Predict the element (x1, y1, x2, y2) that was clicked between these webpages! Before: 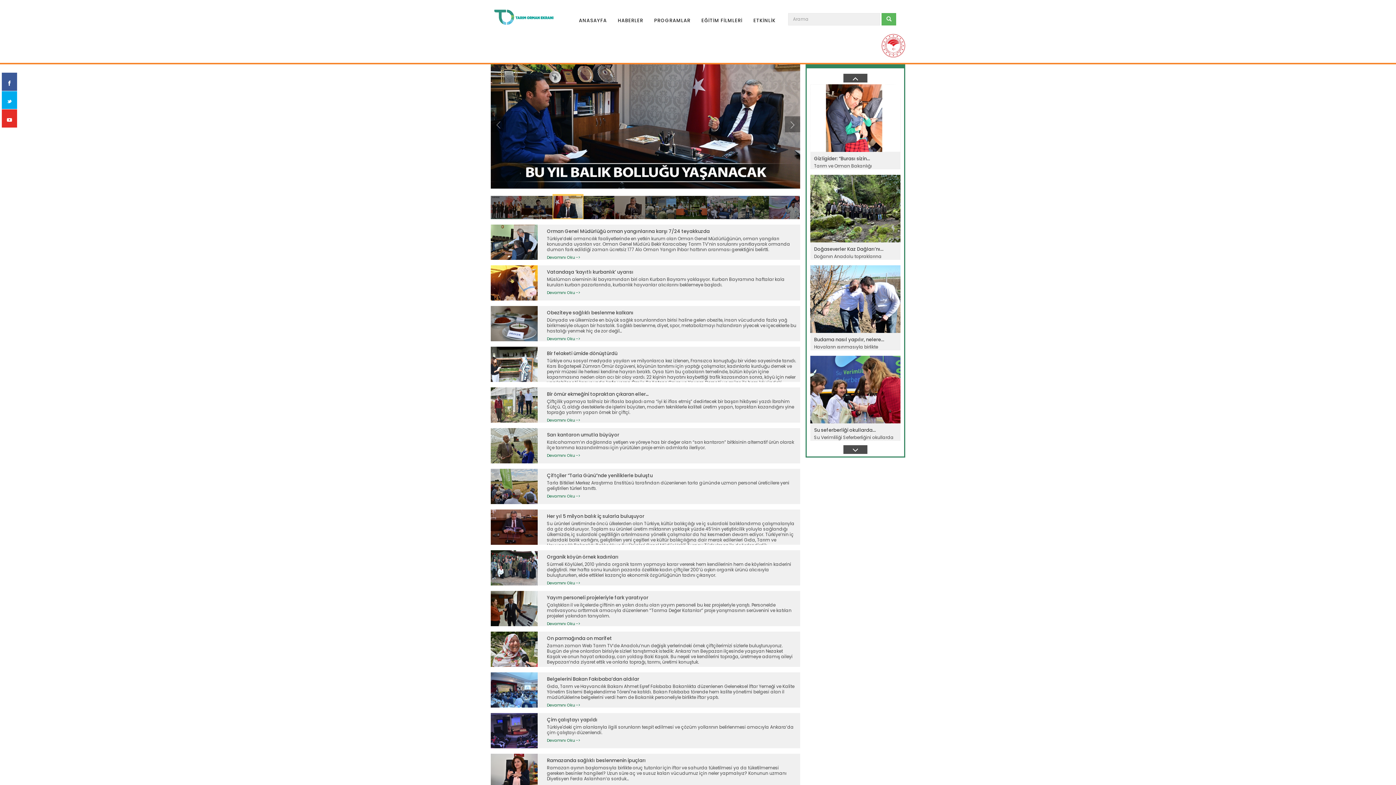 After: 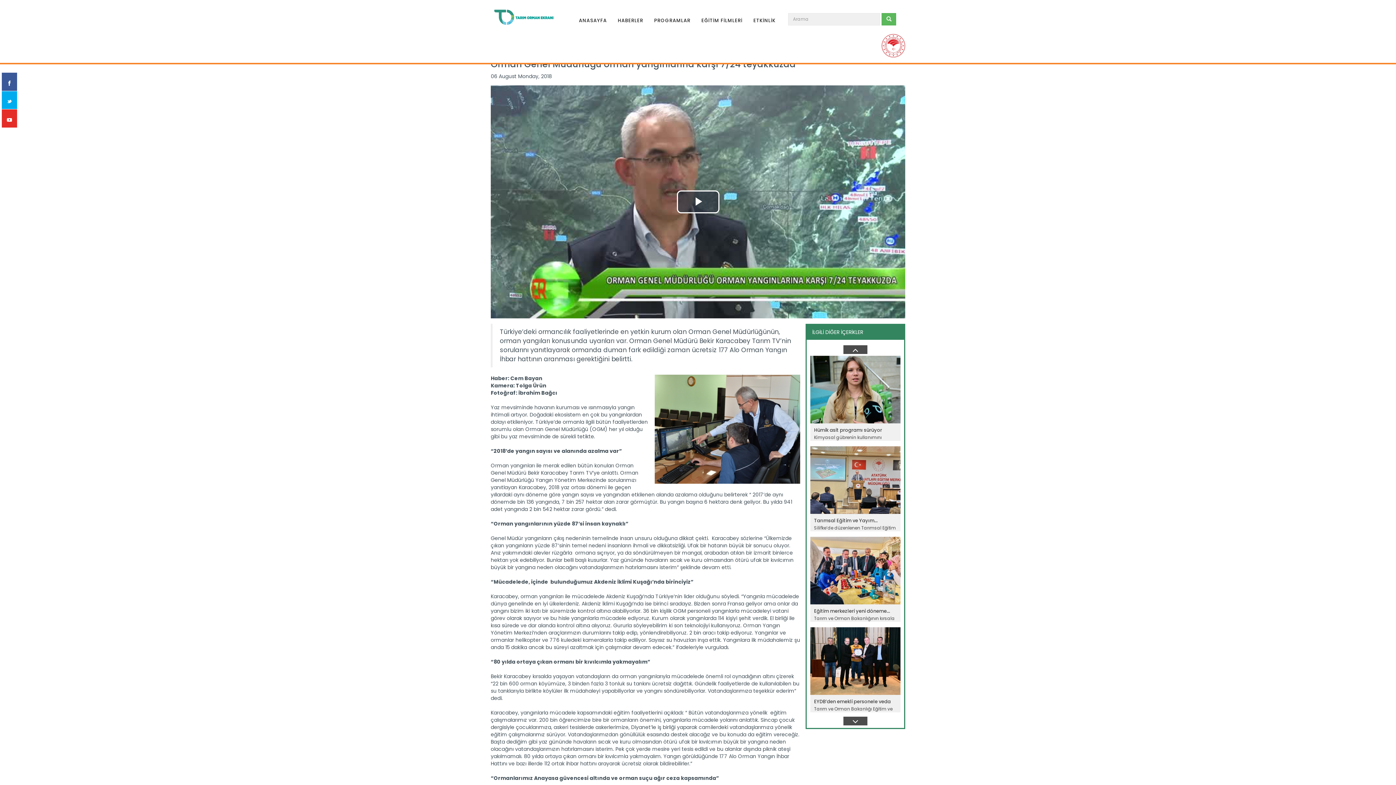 Action: label: Orman Genel Müdürlüğü orman yangınlarına karşı 7/24 teyakkuzda

Türkiye’deki ormancılık faaliyetlerinde en yetkin kurum olan Orman Genel Müdürlüğünün, orman yangıları konusunda uyarıları var. Orman Genel Müdürü Bekir Karacabey Tarım TV’nin sorularını yanıtlayarak ormanda duman fark edildiği zaman ücretsiz 177 Alo Orman Yangın İhbar hattının aranması gerektiğini belirtti.

Devamını Oku -> bbox: (490, 224, 800, 260)